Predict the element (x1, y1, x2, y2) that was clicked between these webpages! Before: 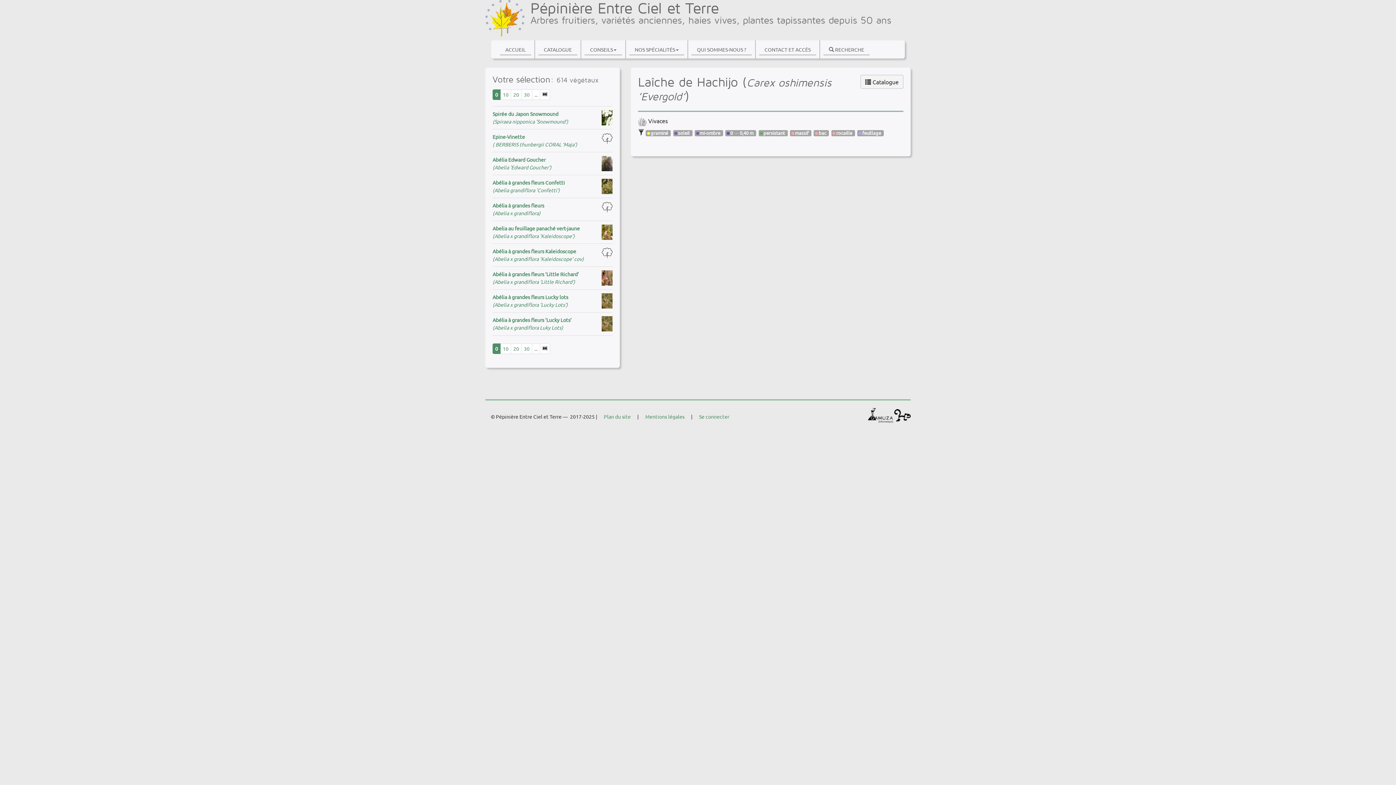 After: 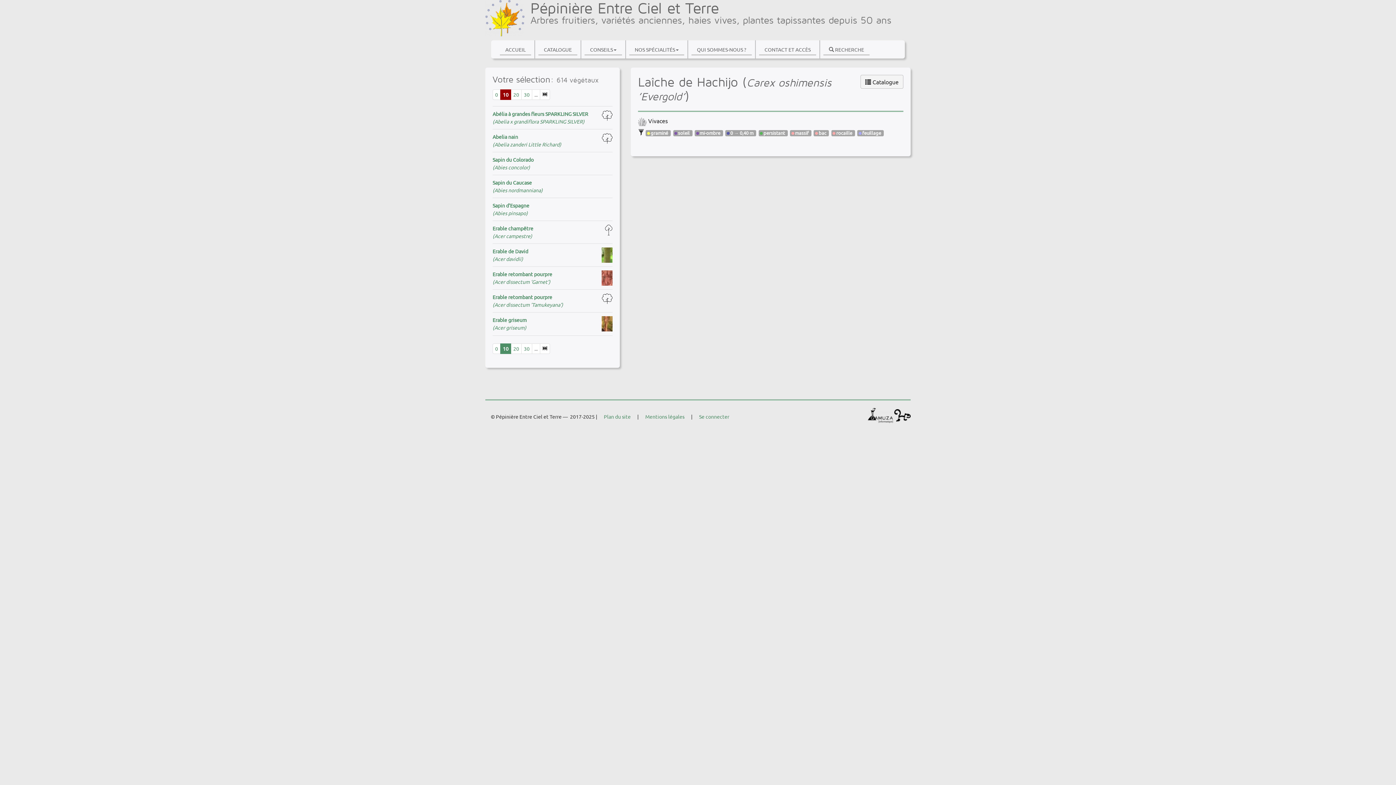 Action: bbox: (500, 89, 511, 100) label: 10